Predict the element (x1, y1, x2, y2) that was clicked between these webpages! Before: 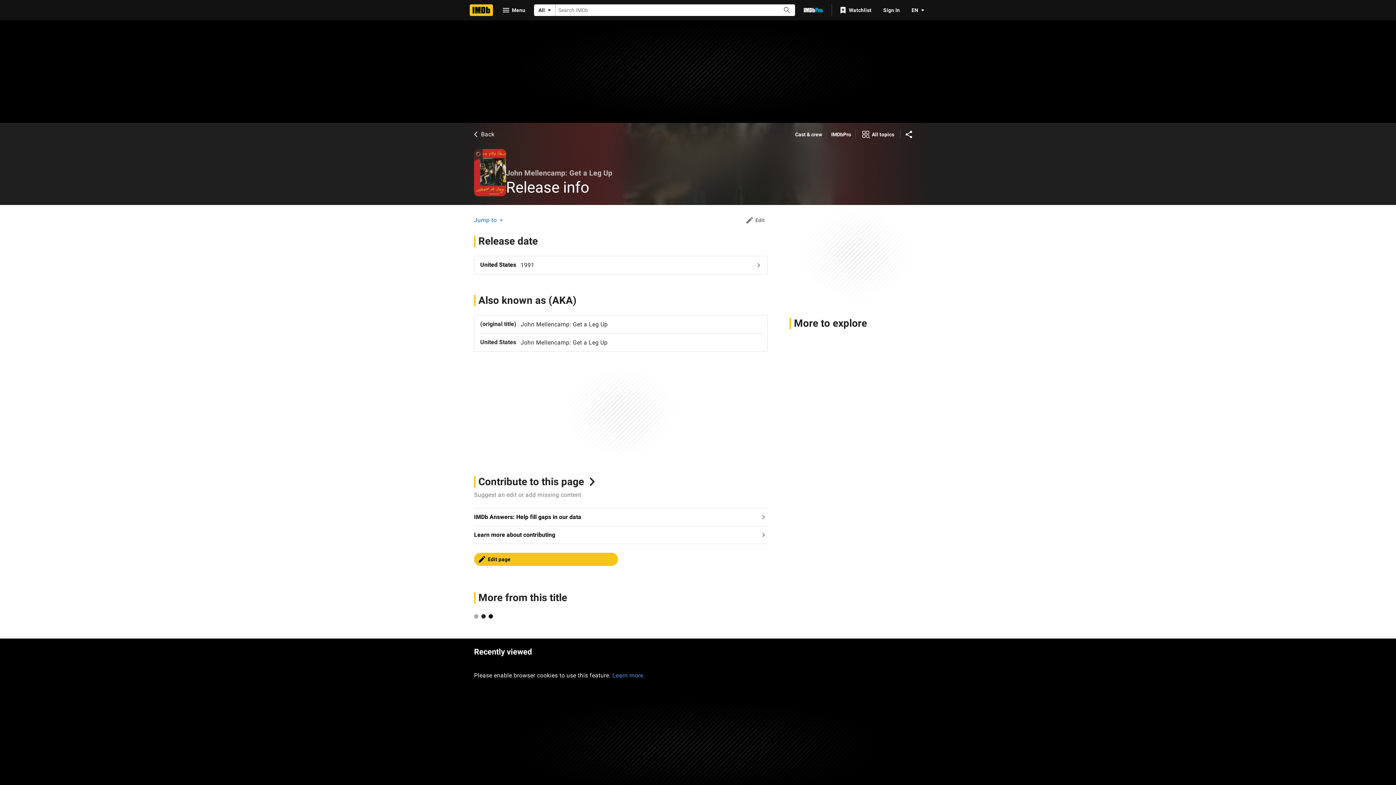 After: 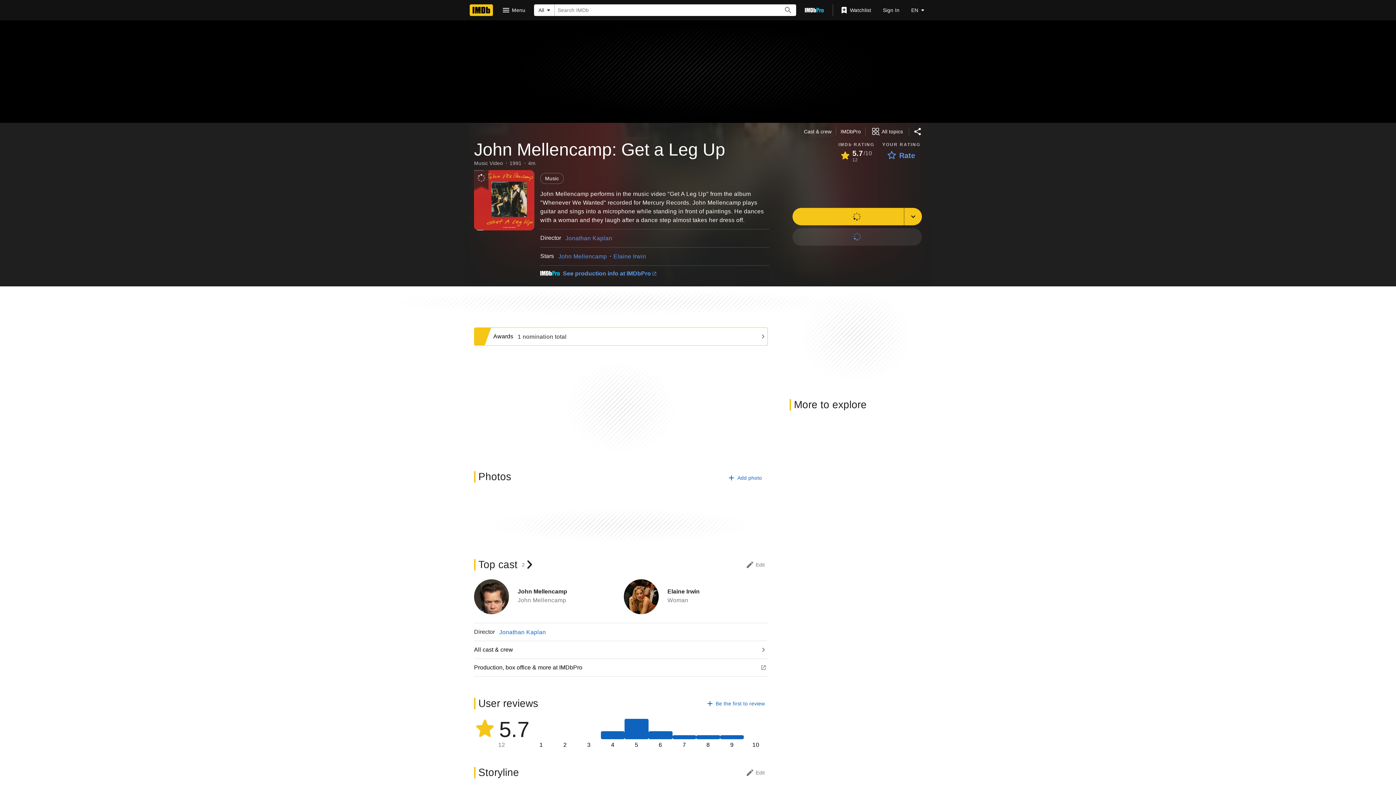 Action: bbox: (472, 130, 494, 138) label: Back